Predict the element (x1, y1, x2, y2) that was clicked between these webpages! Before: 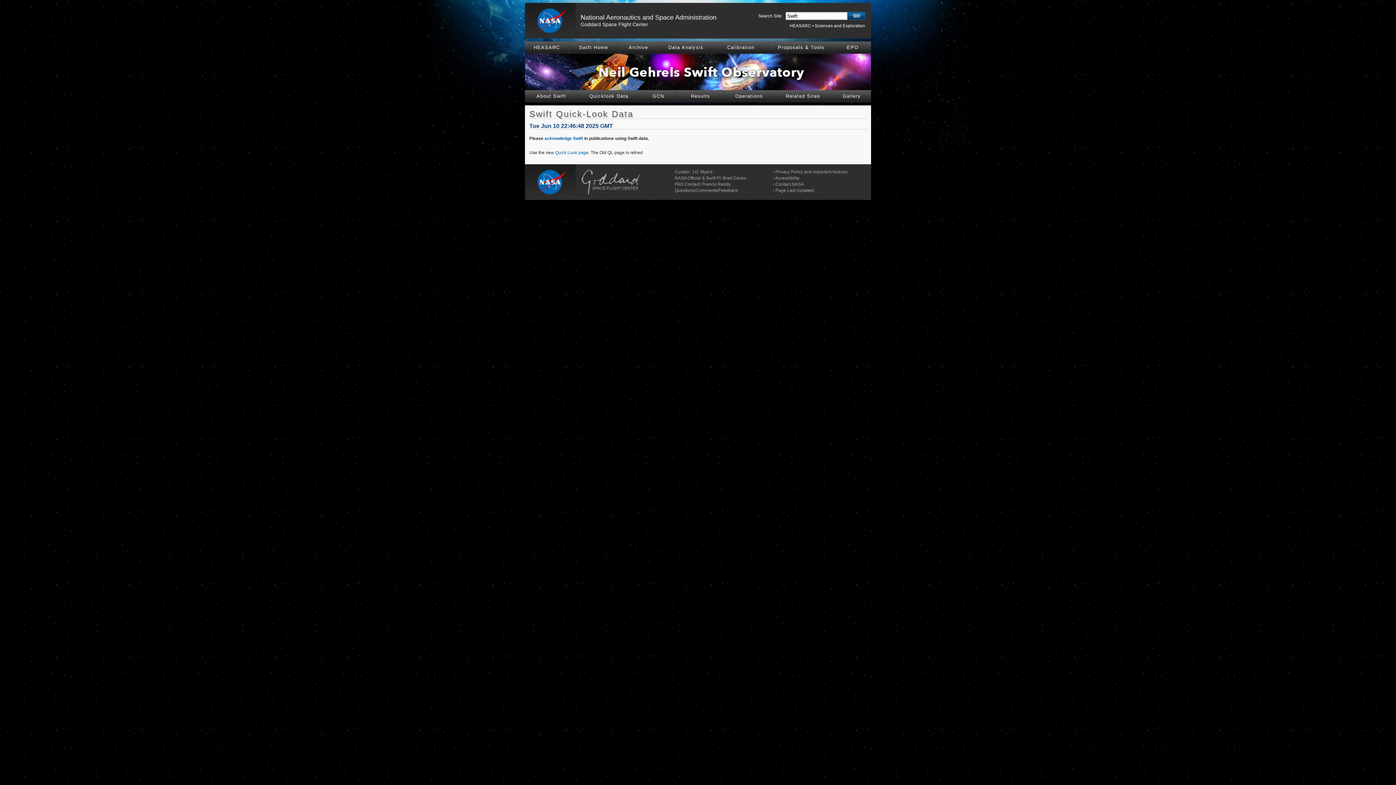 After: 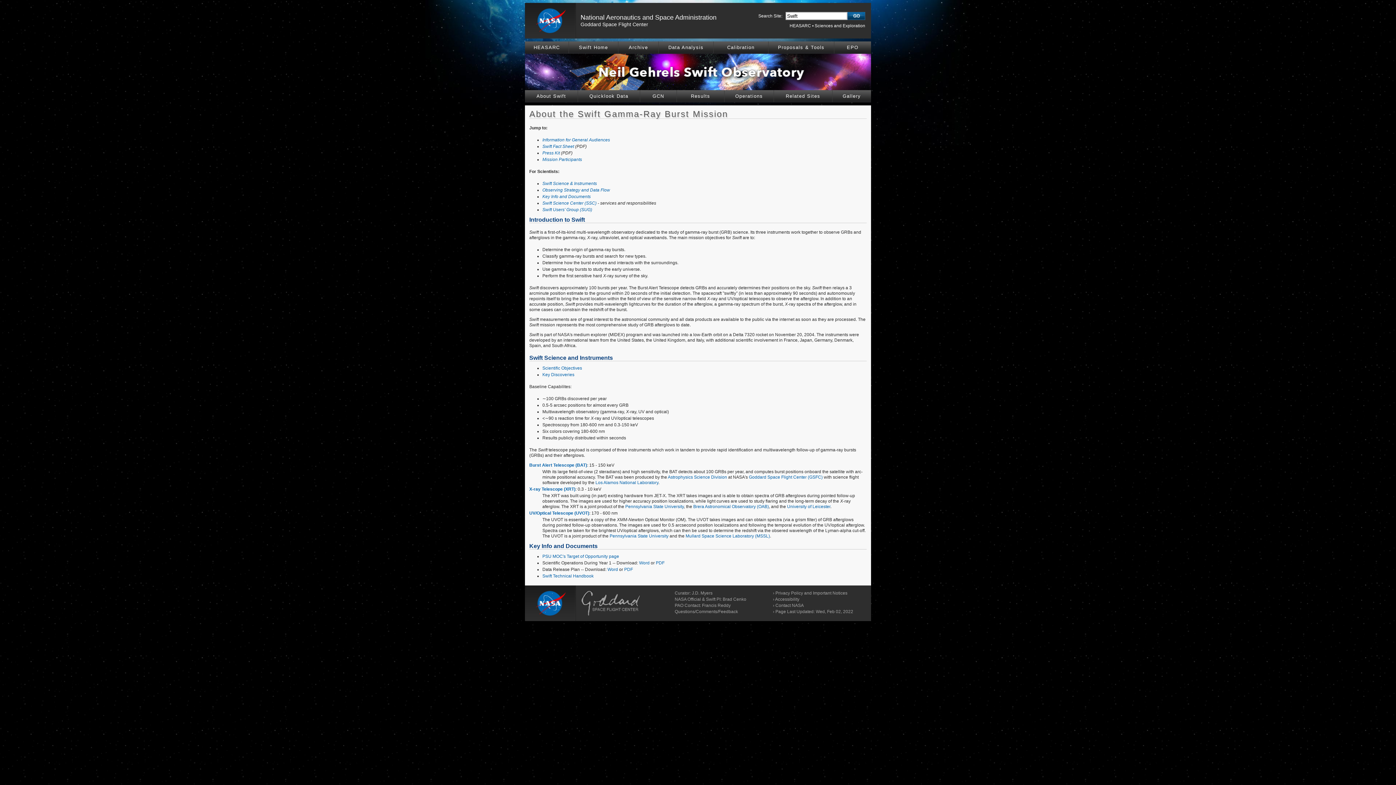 Action: label: About Swift bbox: (525, 90, 577, 102)